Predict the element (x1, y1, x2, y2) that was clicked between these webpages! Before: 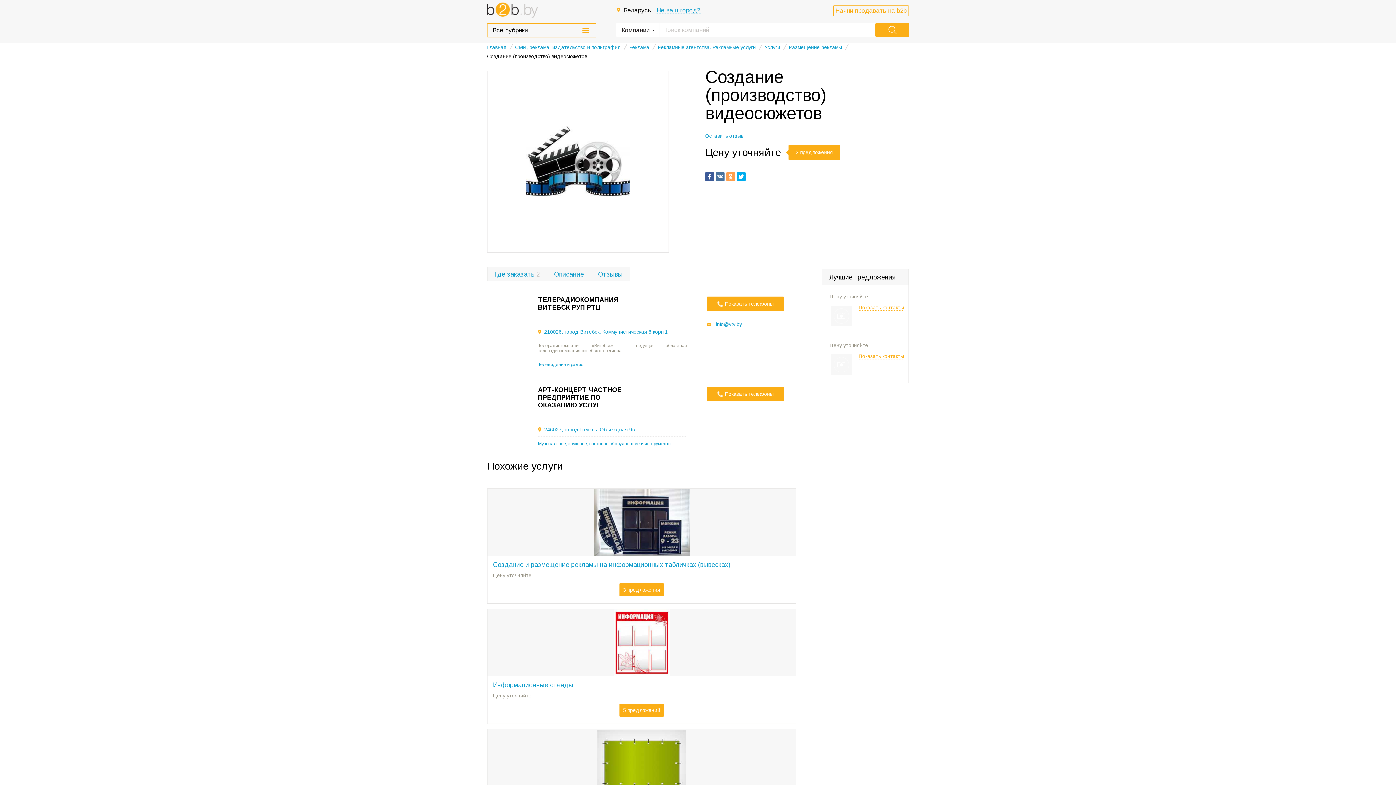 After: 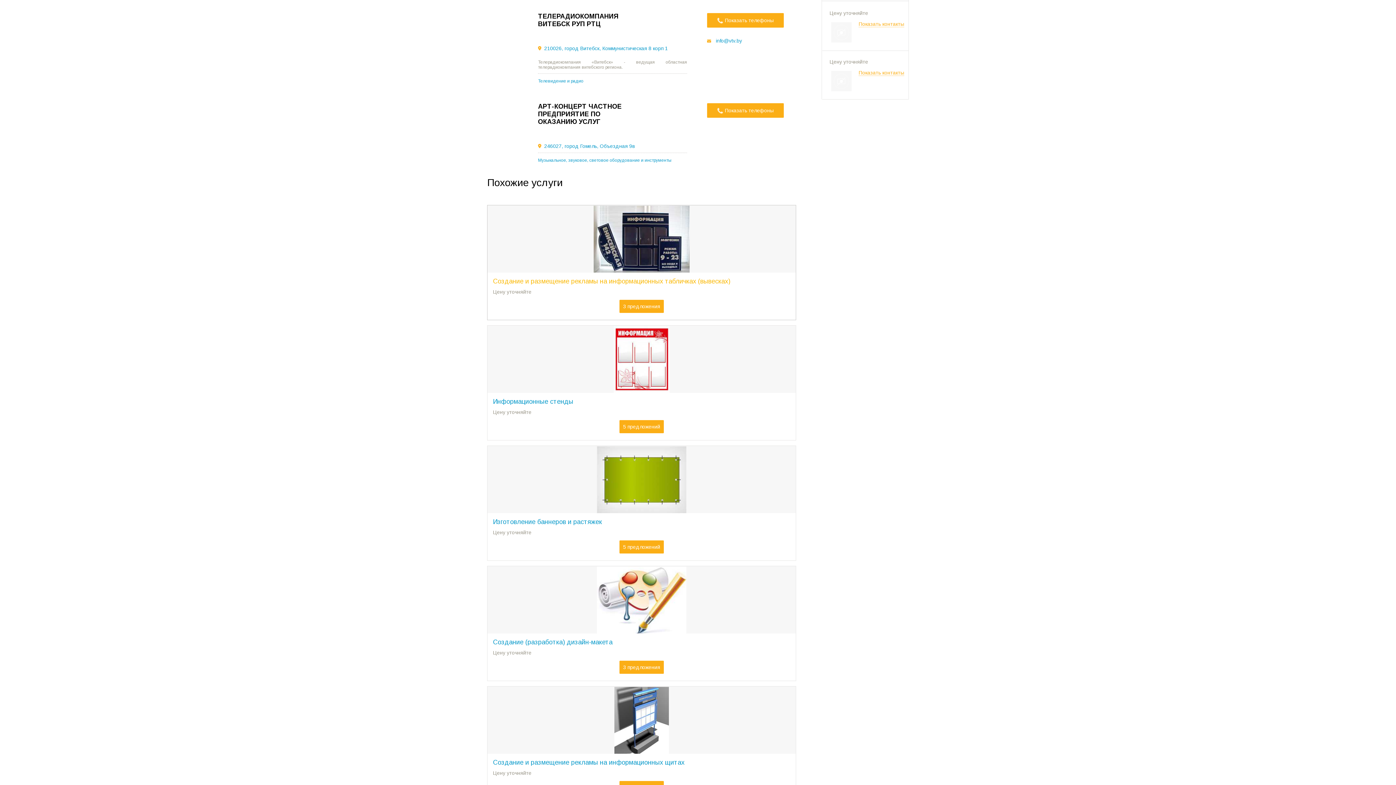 Action: label: Где заказать 2 bbox: (494, 270, 540, 278)